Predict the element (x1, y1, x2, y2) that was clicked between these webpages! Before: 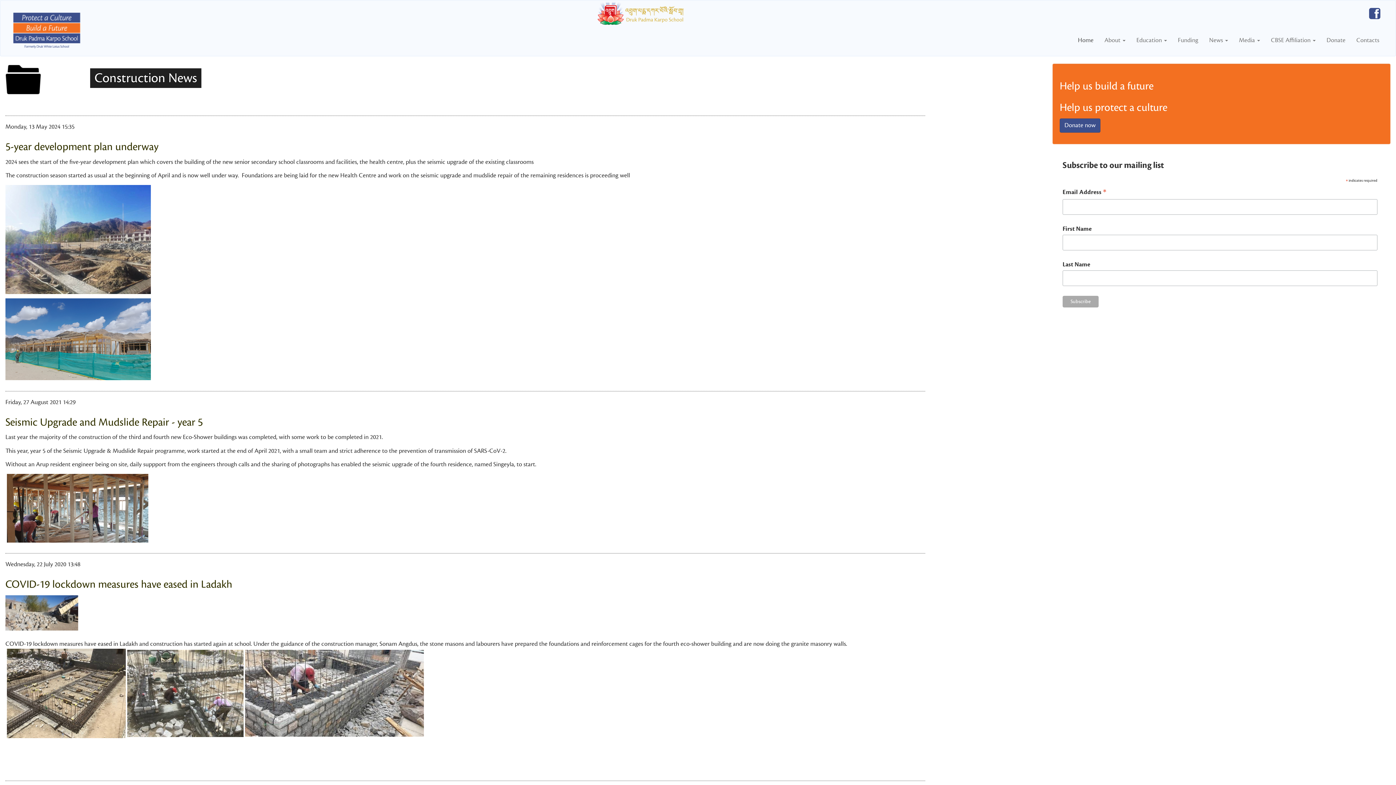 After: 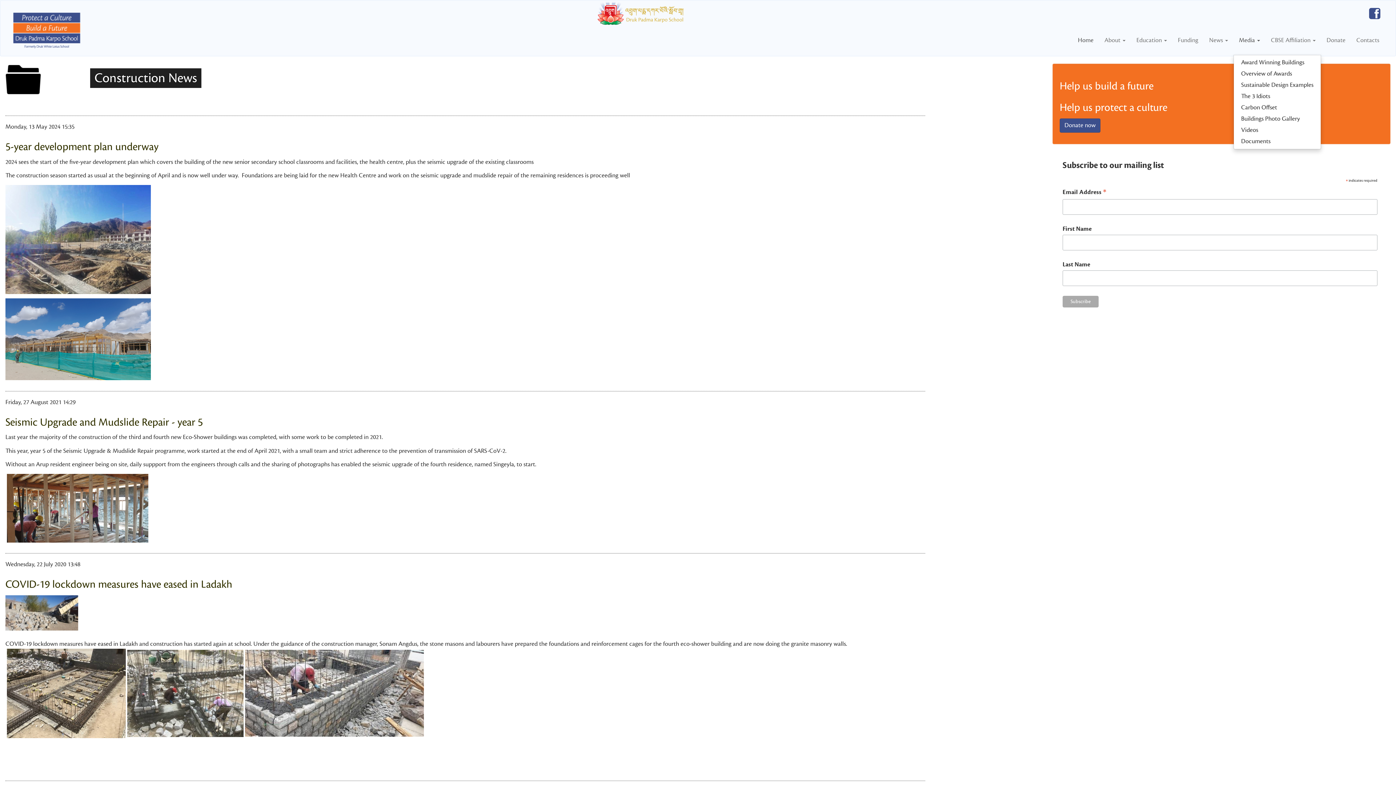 Action: bbox: (1233, 25, 1265, 54) label: Media 